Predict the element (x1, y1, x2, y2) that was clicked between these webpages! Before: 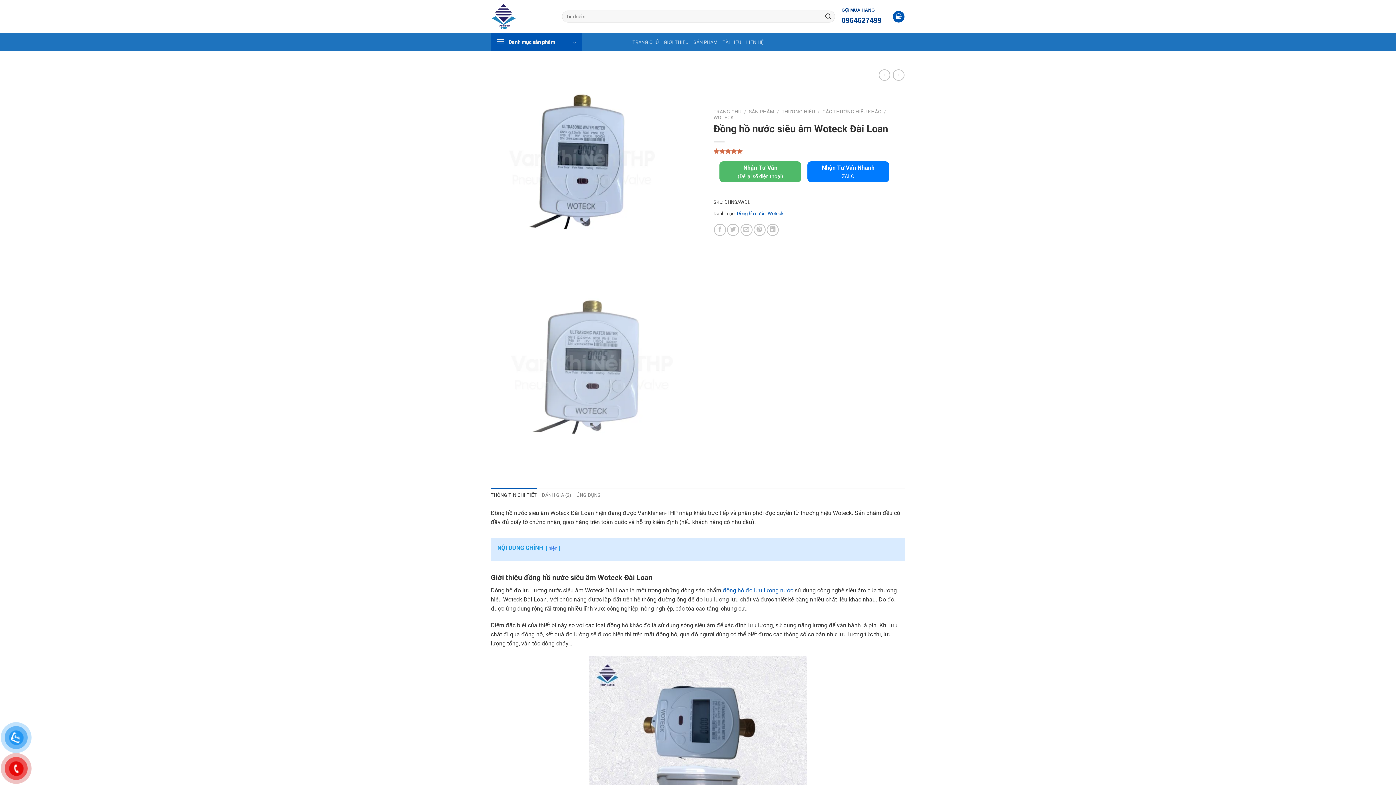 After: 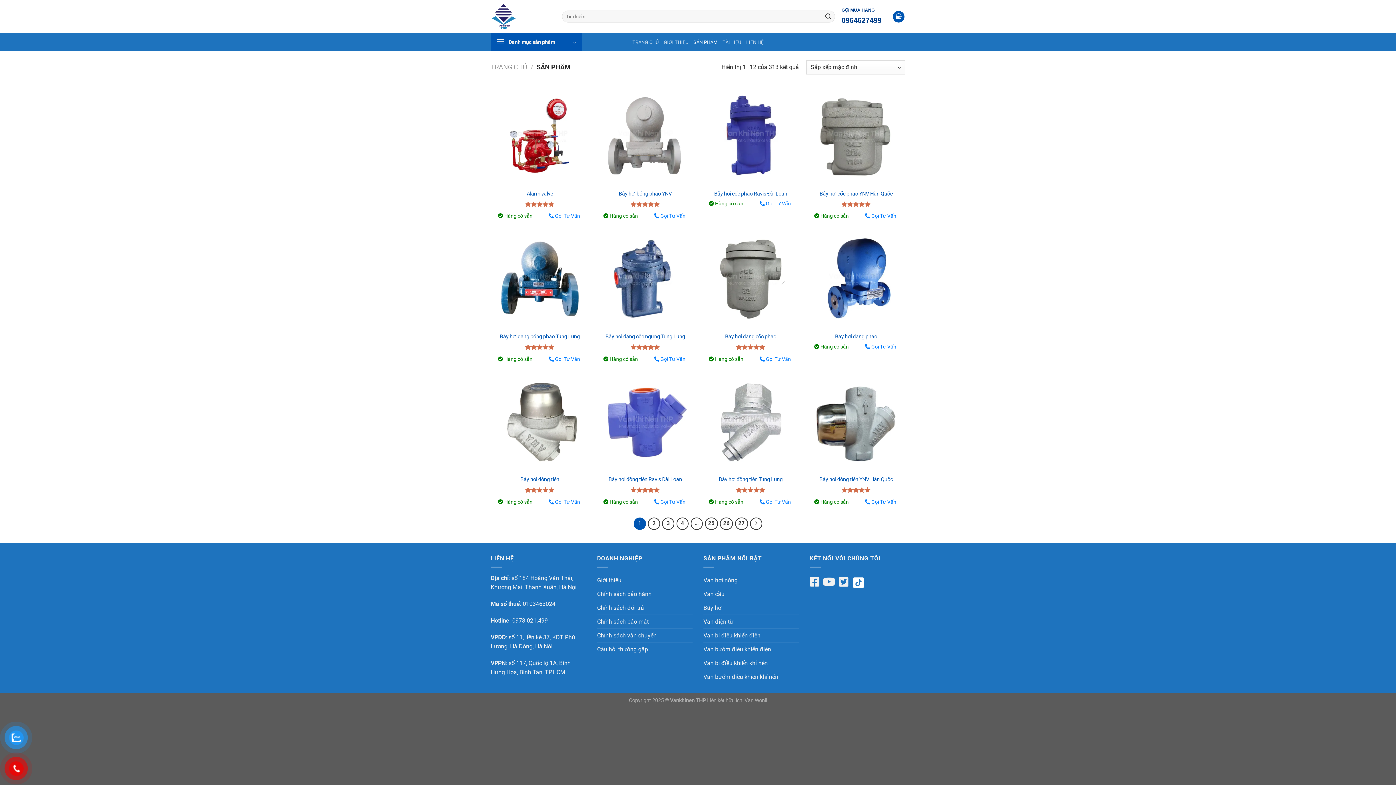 Action: bbox: (749, 108, 774, 114) label: SẢN PHẨM